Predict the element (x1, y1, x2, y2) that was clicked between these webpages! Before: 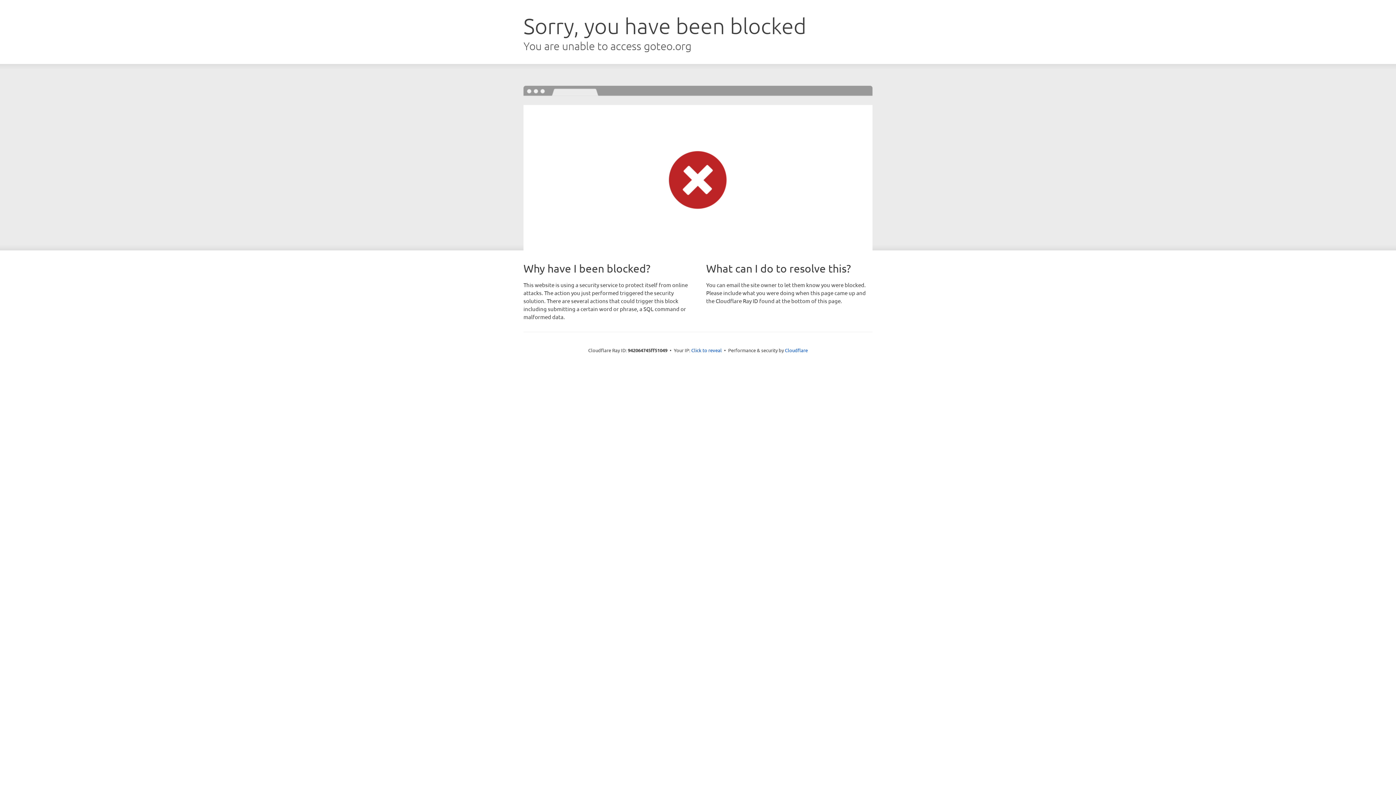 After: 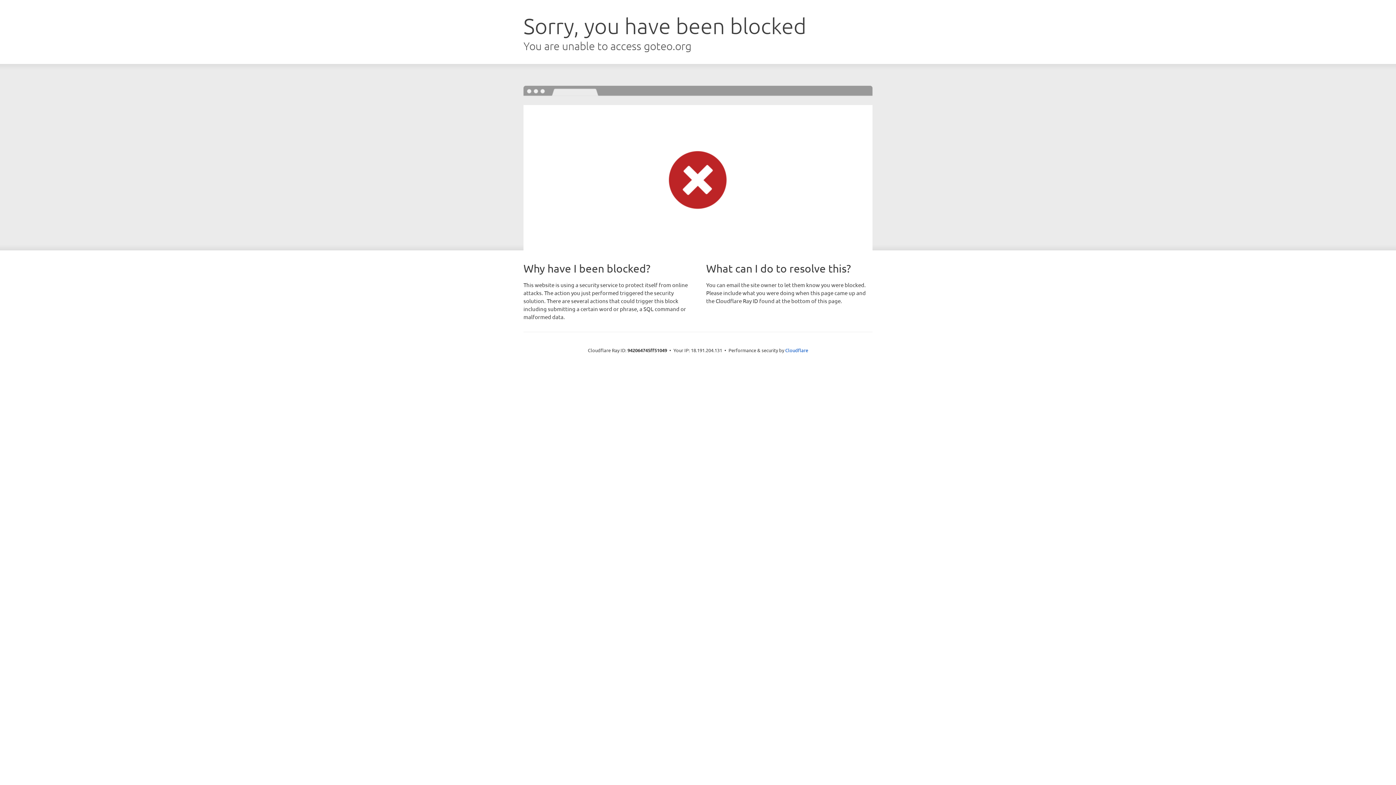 Action: label: Click to reveal bbox: (691, 346, 722, 353)